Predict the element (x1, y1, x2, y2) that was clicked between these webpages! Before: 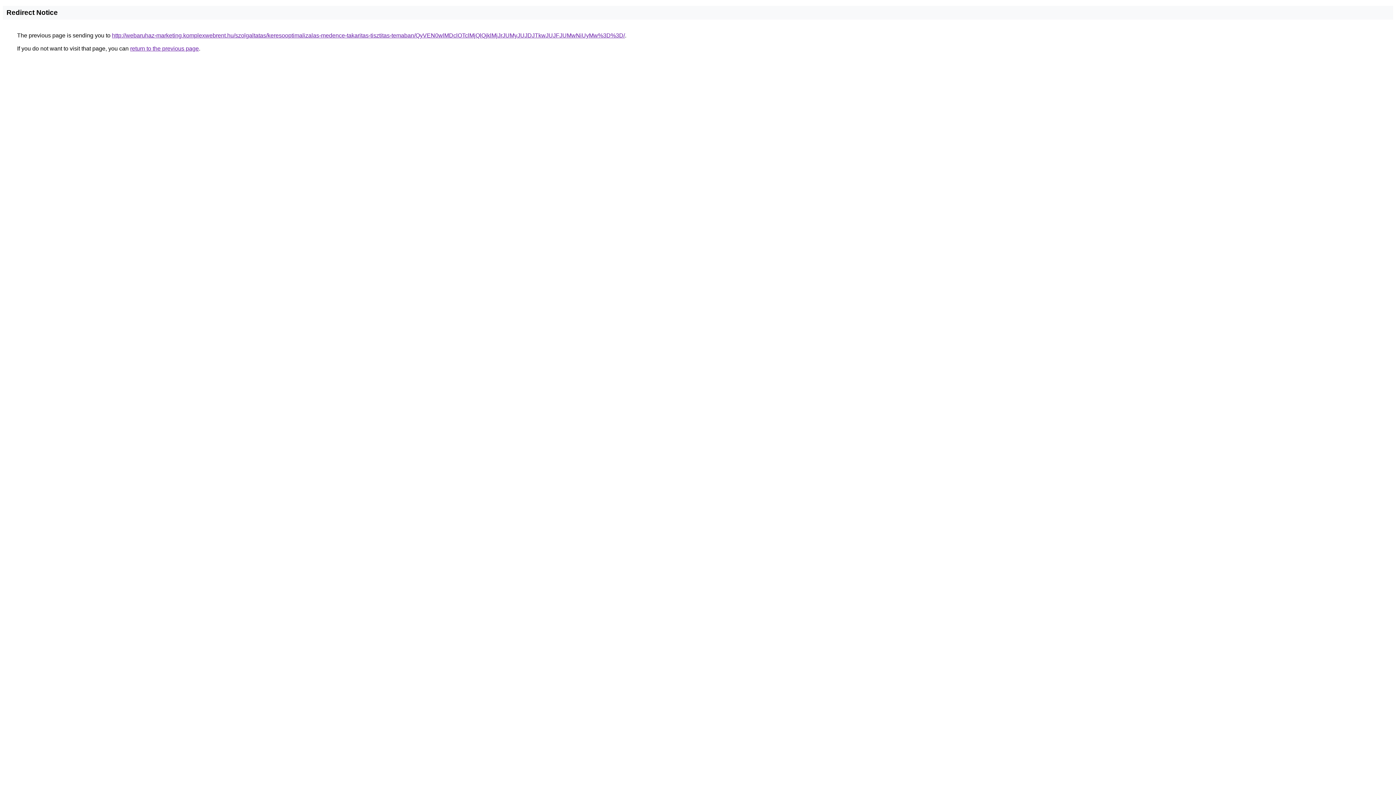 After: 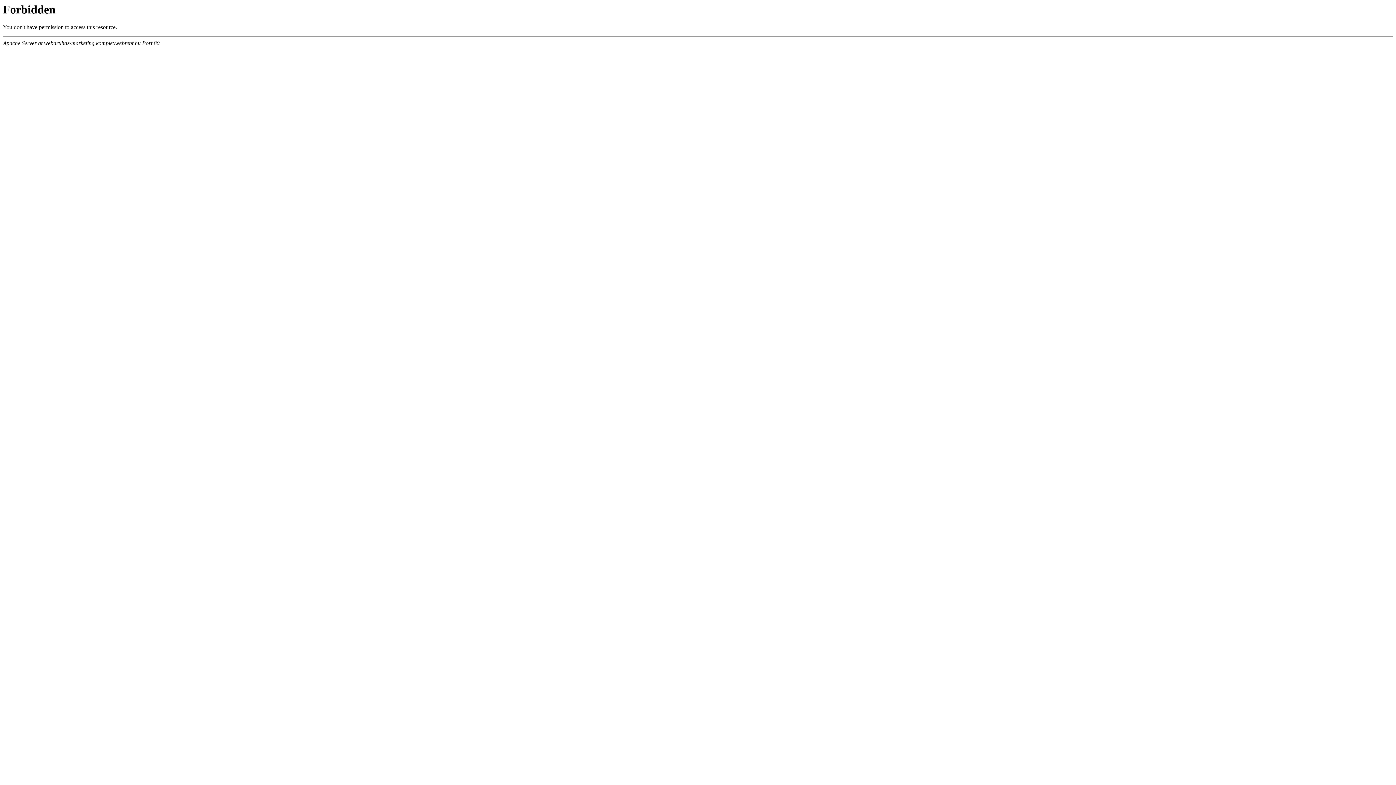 Action: bbox: (112, 32, 625, 38) label: http://webaruhaz-marketing.komplexwebrent.hu/szolgaltatas/keresooptimalizalas-medence-takaritas-tisztitas-temaban/QyVEN0wlMDclOTclMjQlQjklMjJrJUMyJUJDJTkwJUJFJUMwNiUyMw%3D%3D/